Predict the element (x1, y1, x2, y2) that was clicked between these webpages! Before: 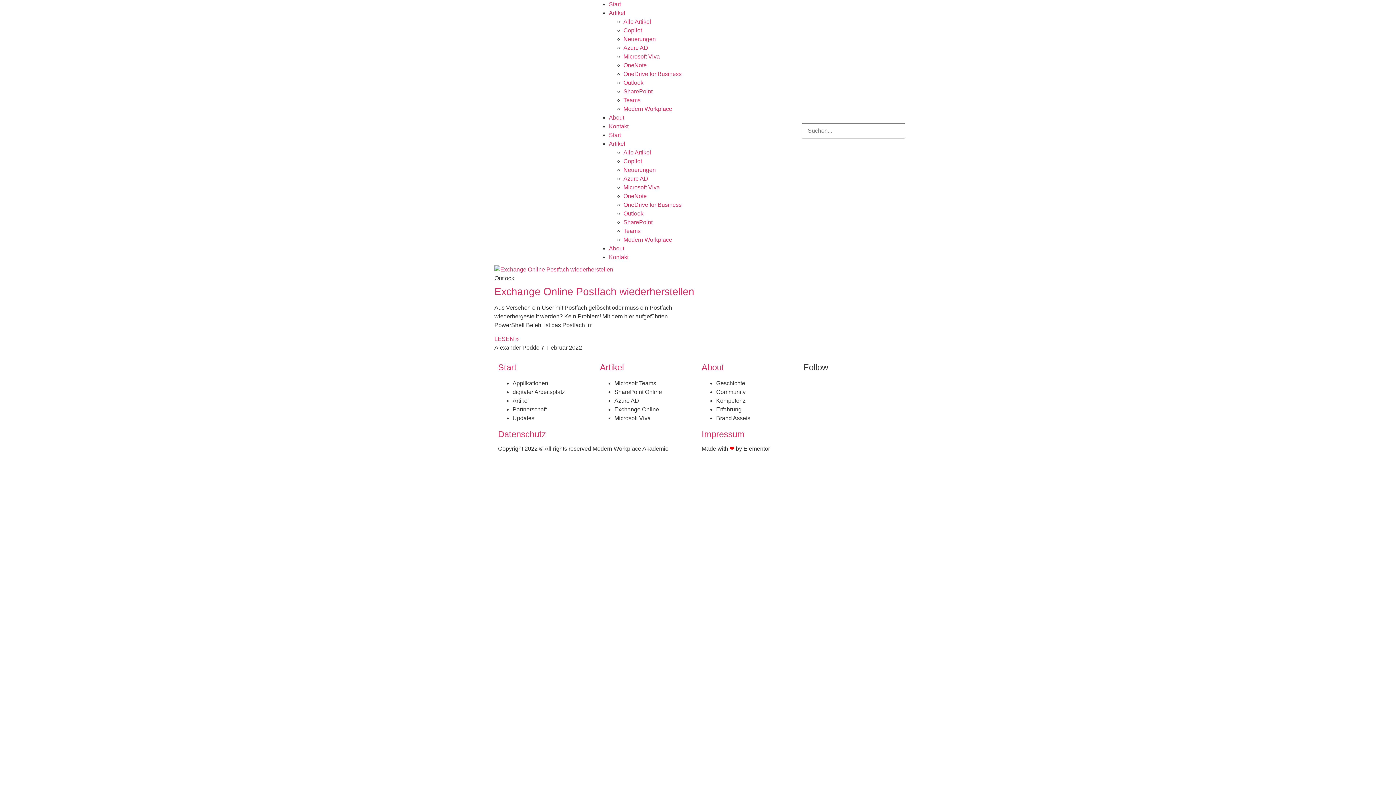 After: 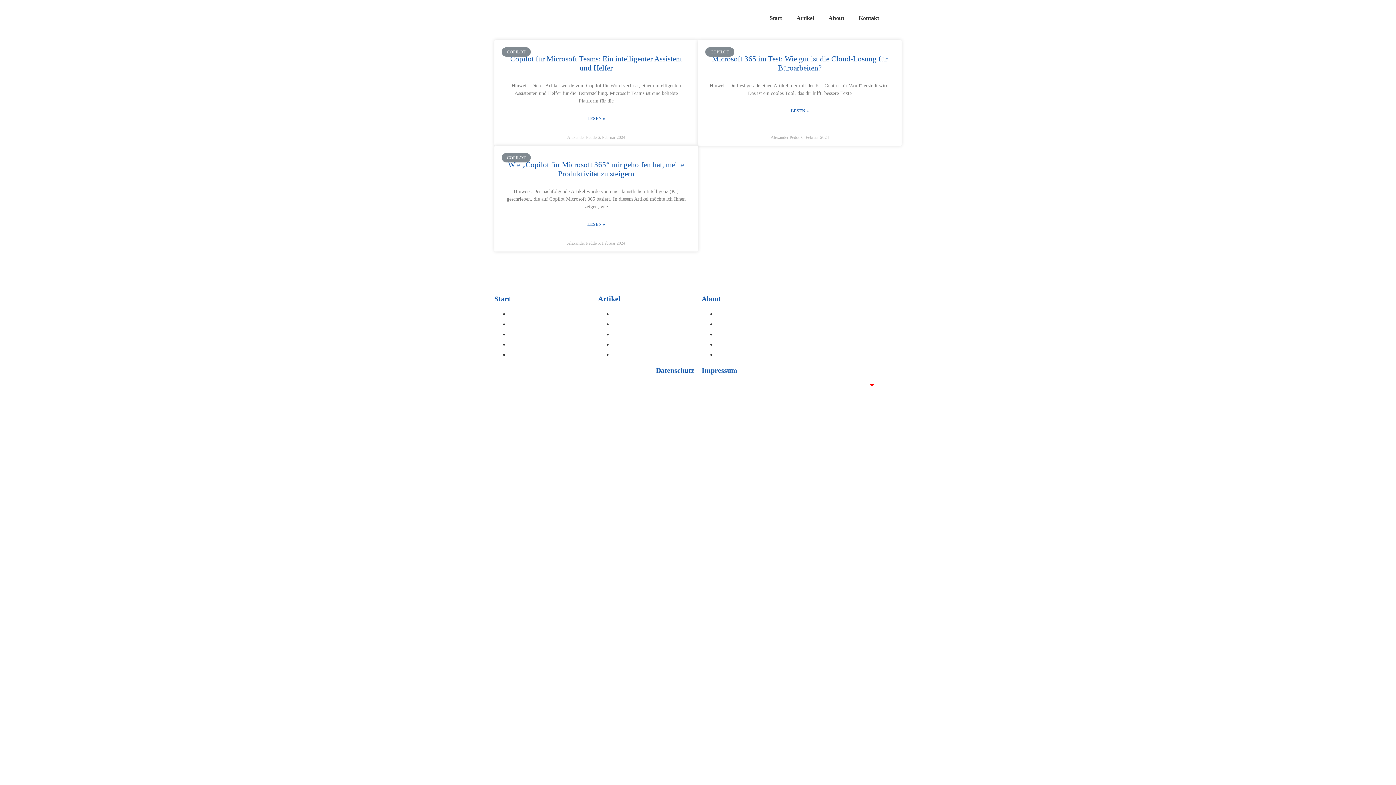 Action: label: Copilot bbox: (623, 158, 642, 164)